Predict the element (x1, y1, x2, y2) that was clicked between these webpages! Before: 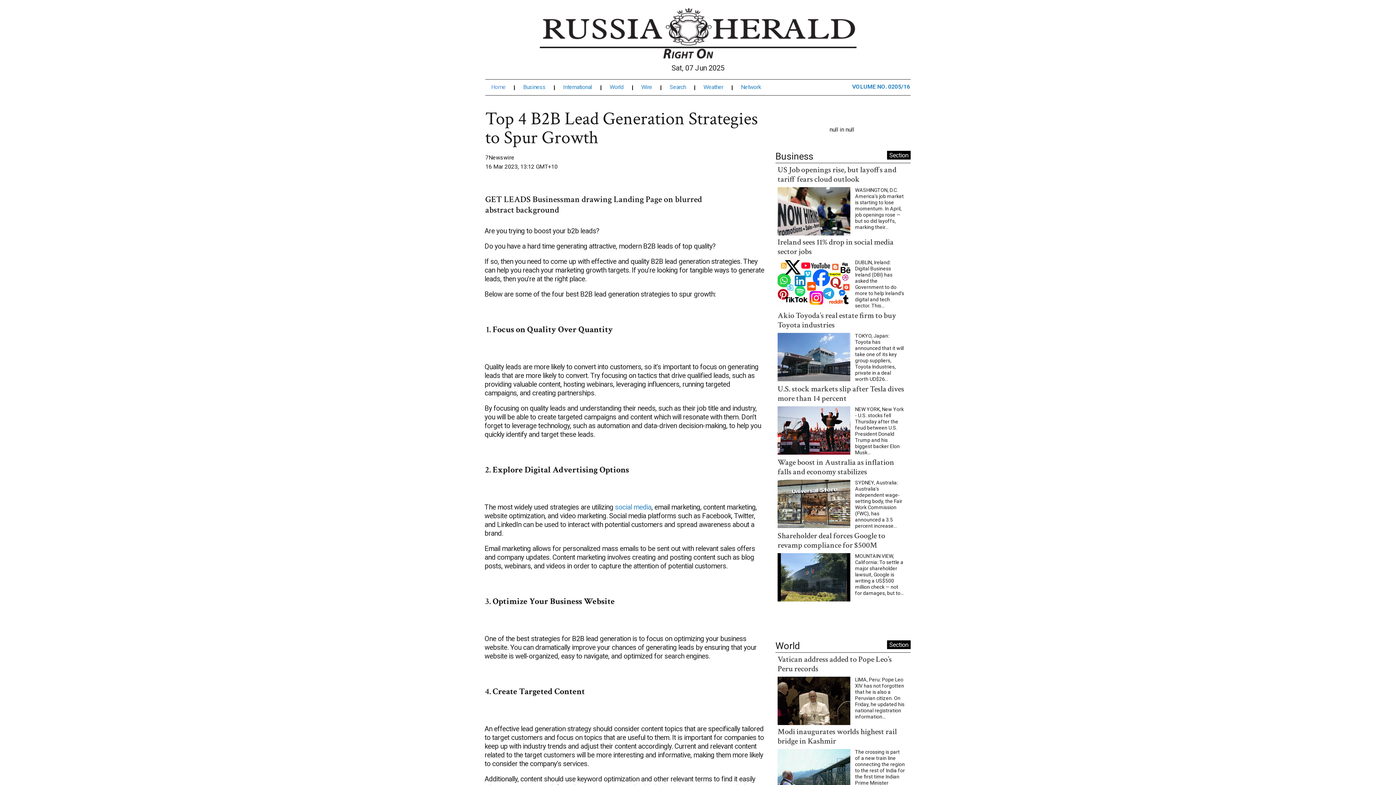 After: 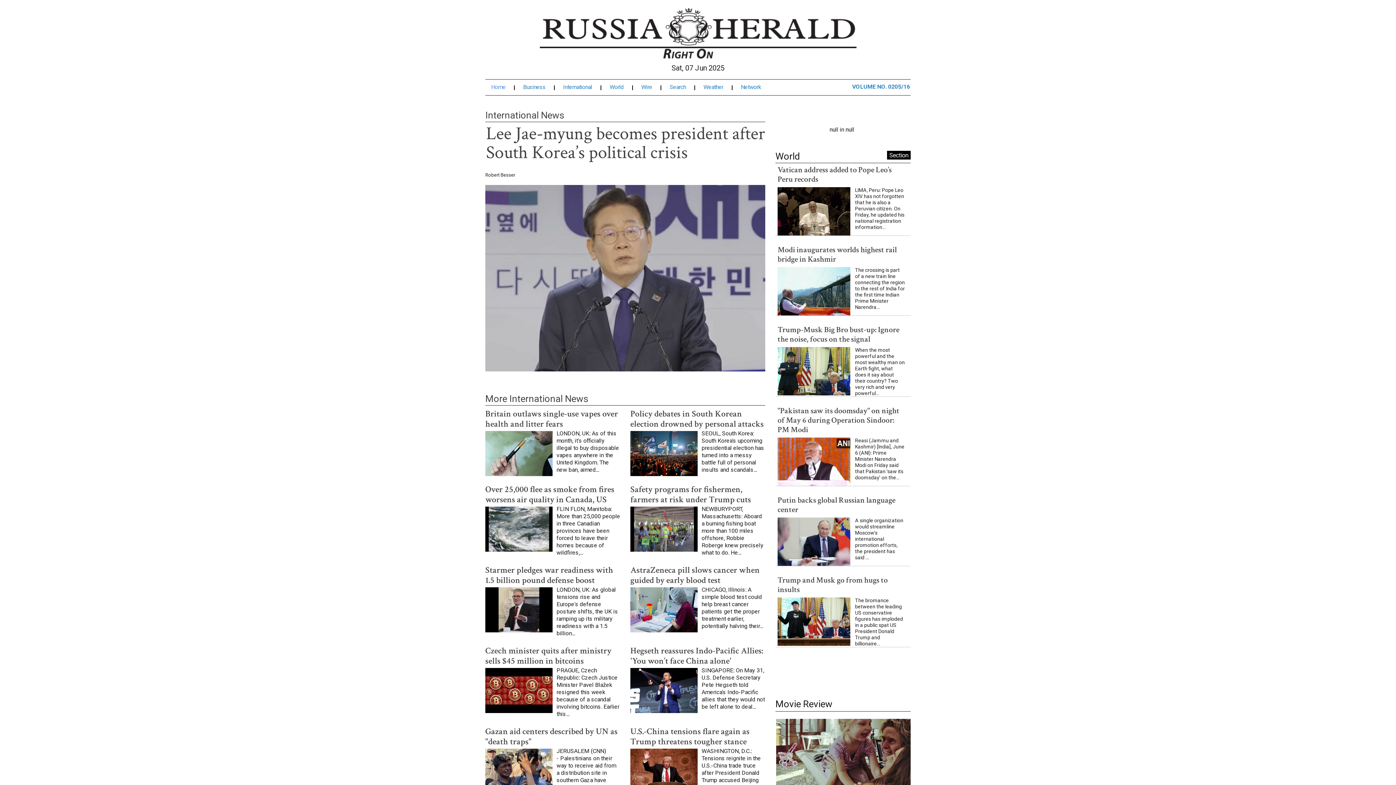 Action: bbox: (563, 86, 602, 91) label: International